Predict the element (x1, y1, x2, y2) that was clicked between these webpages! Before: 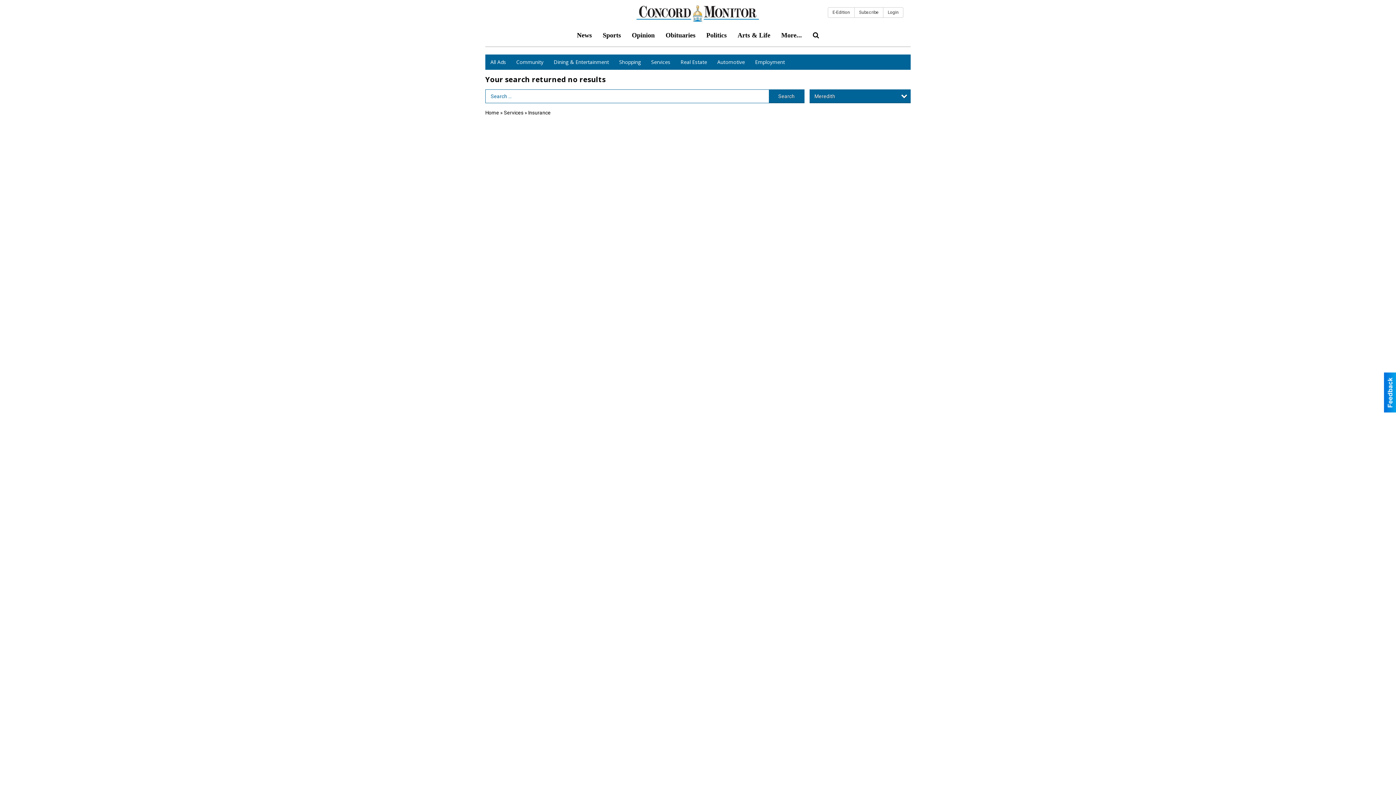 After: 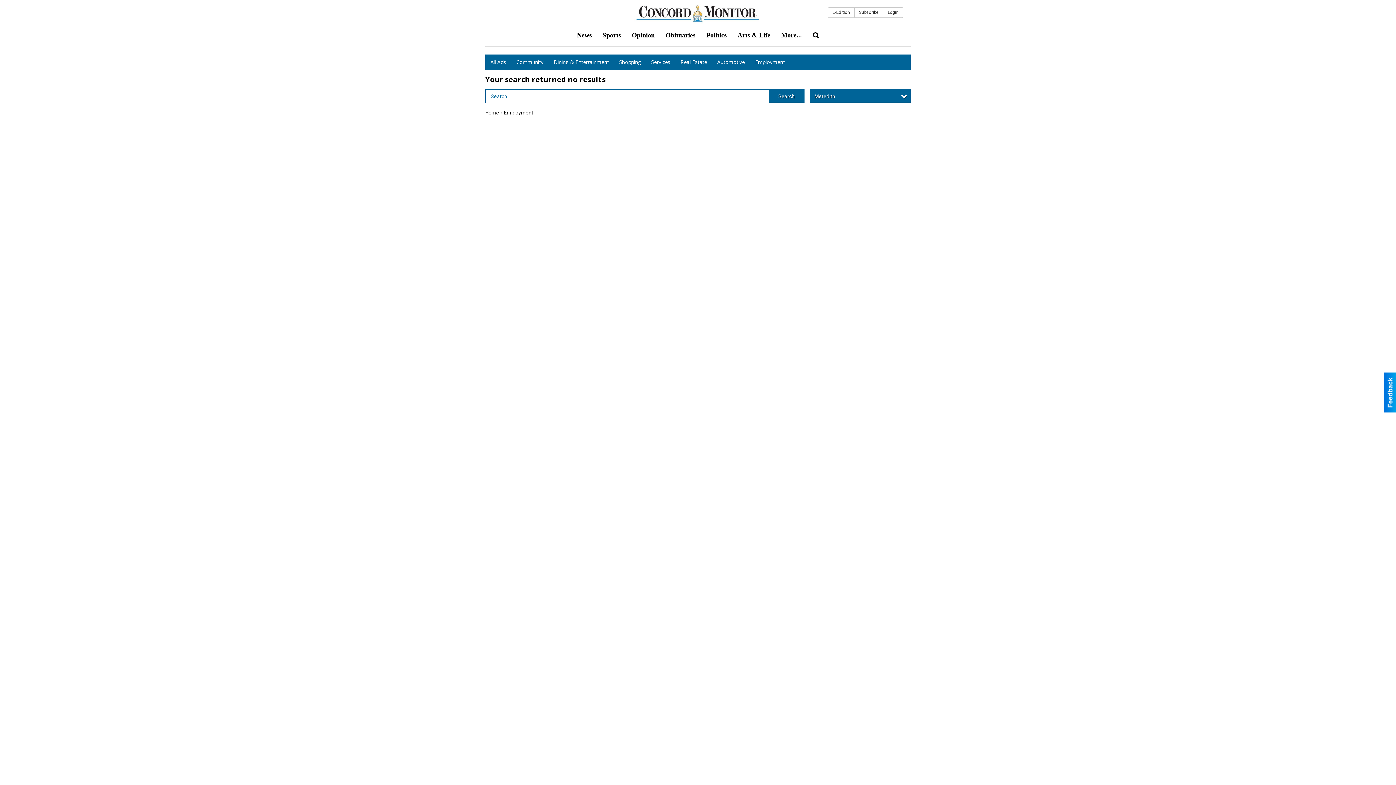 Action: label: Employment bbox: (750, 54, 790, 69)